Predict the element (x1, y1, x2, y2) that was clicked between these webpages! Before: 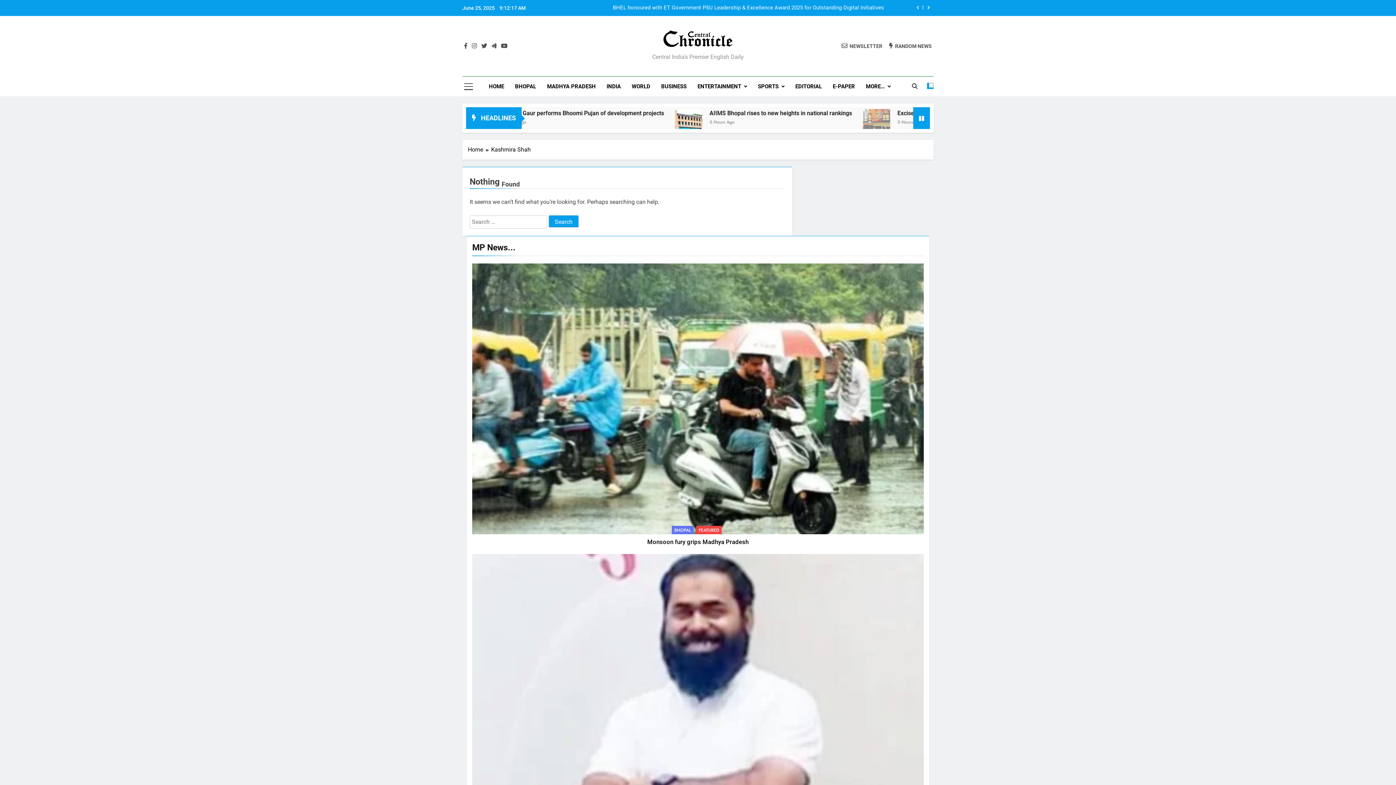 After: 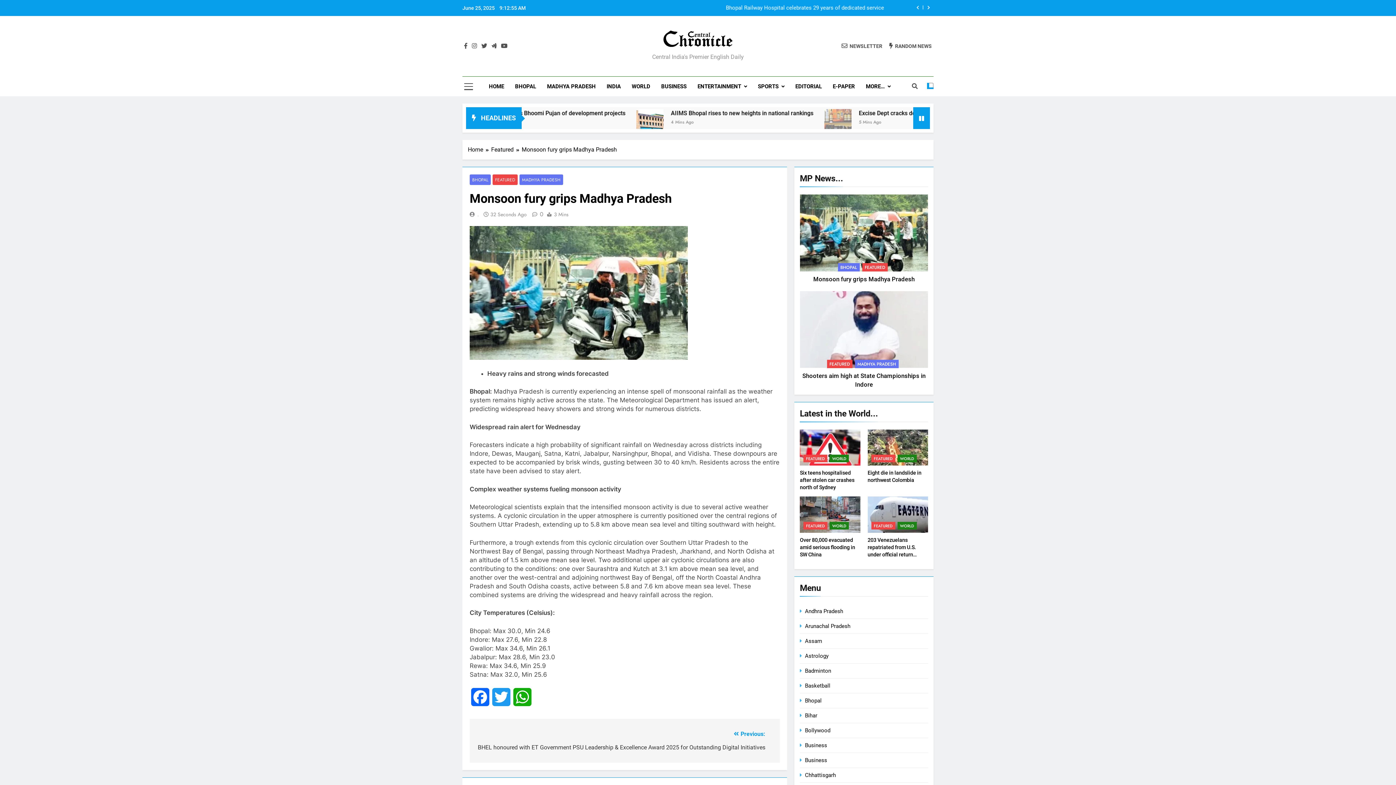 Action: bbox: (647, 538, 748, 545) label: Monsoon fury grips Madhya Pradesh